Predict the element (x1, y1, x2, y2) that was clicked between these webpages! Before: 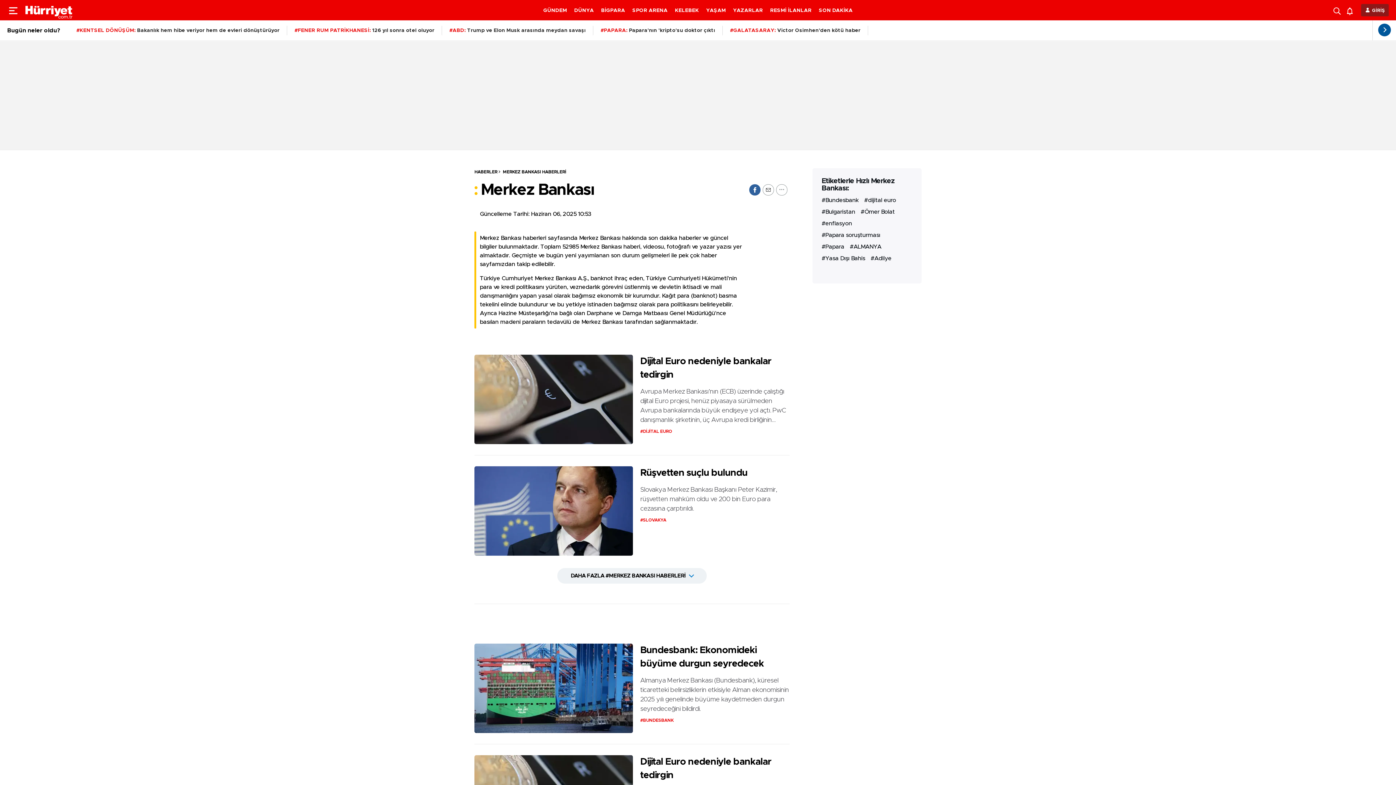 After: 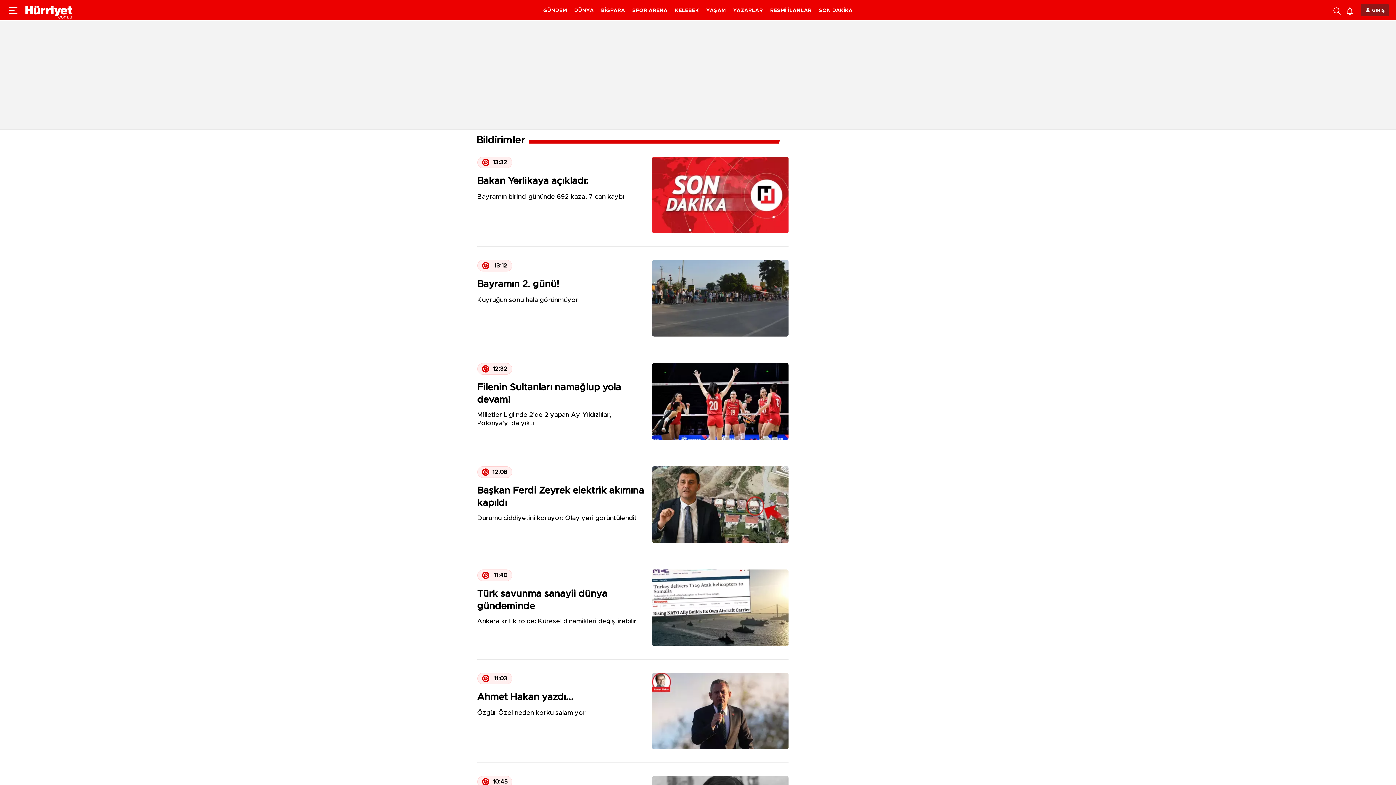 Action: bbox: (1347, 5, 1356, 15)